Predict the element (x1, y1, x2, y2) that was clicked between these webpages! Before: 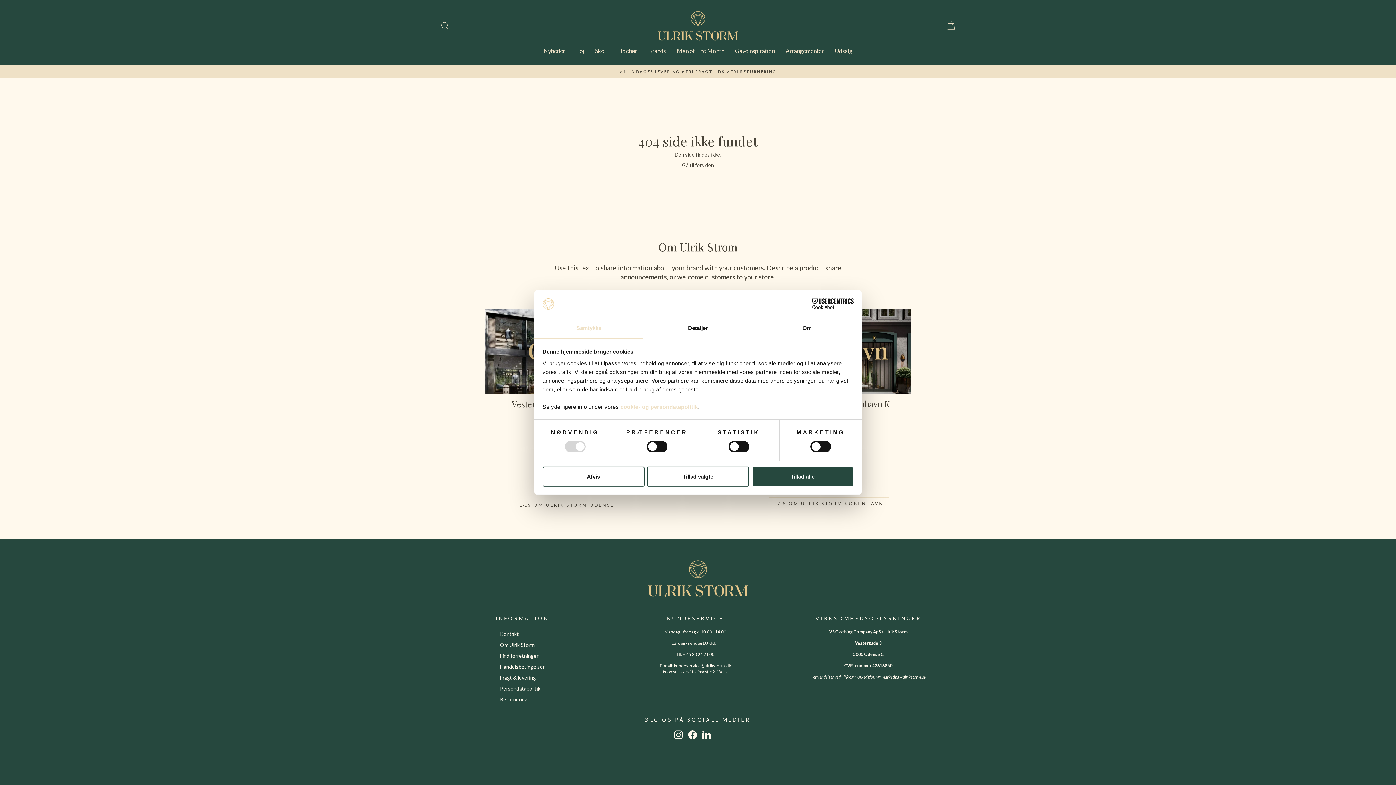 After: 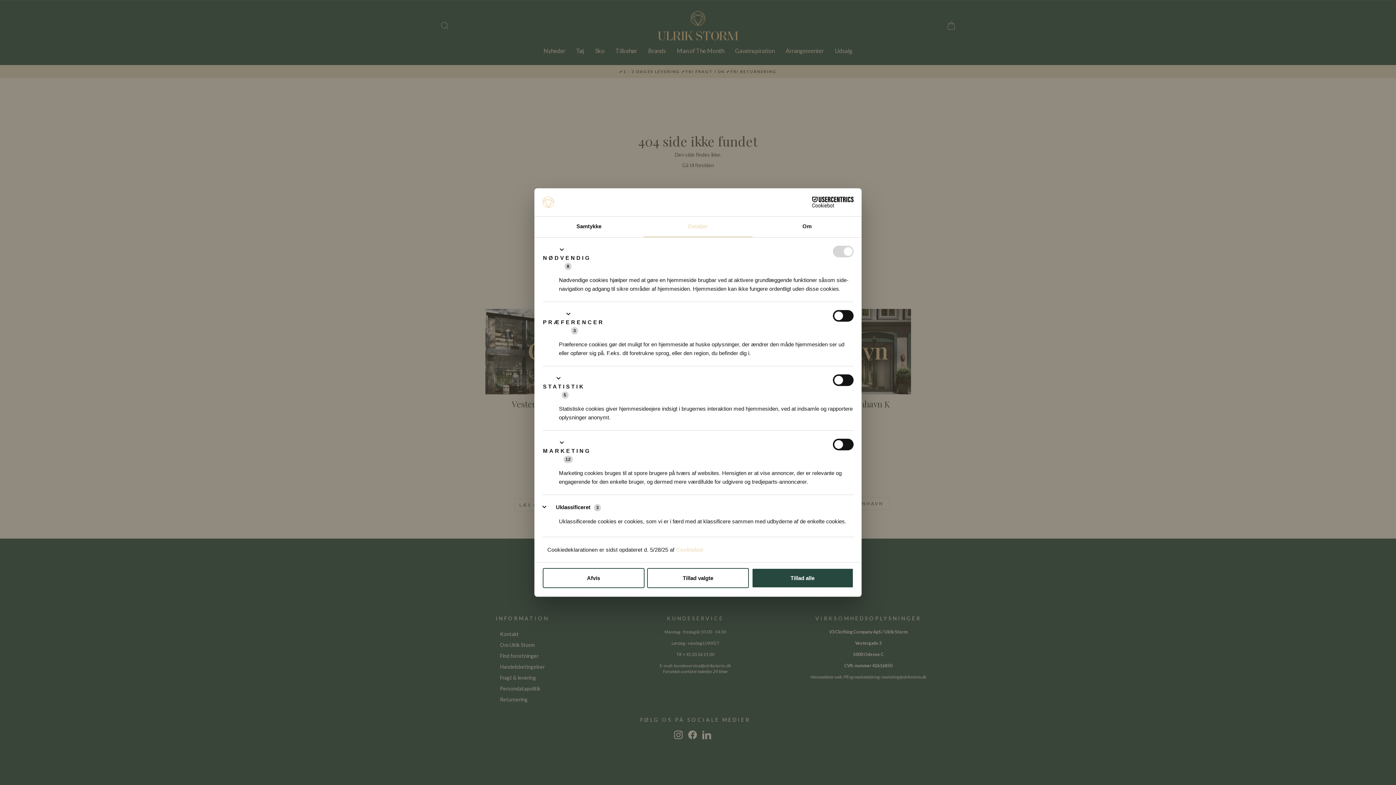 Action: label: Detaljer bbox: (643, 318, 752, 339)